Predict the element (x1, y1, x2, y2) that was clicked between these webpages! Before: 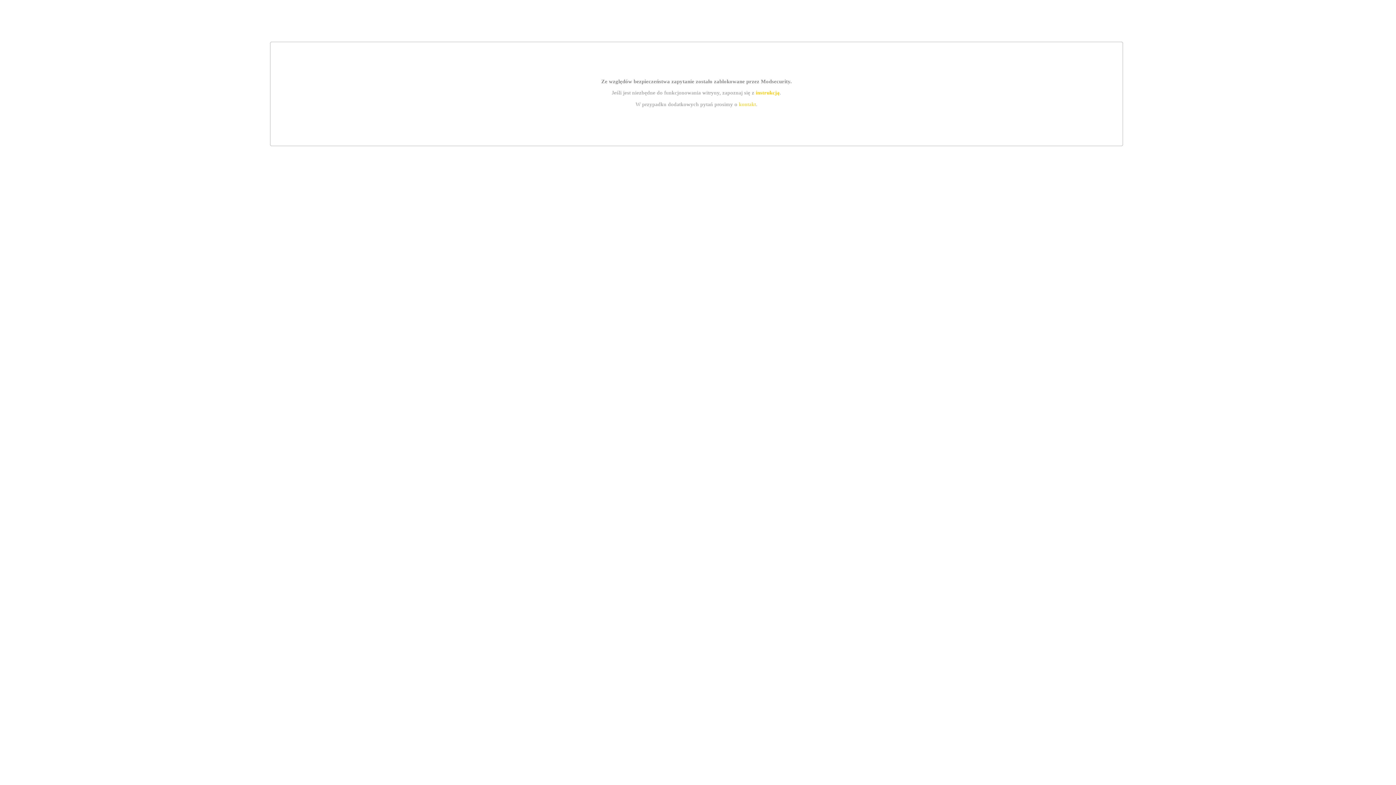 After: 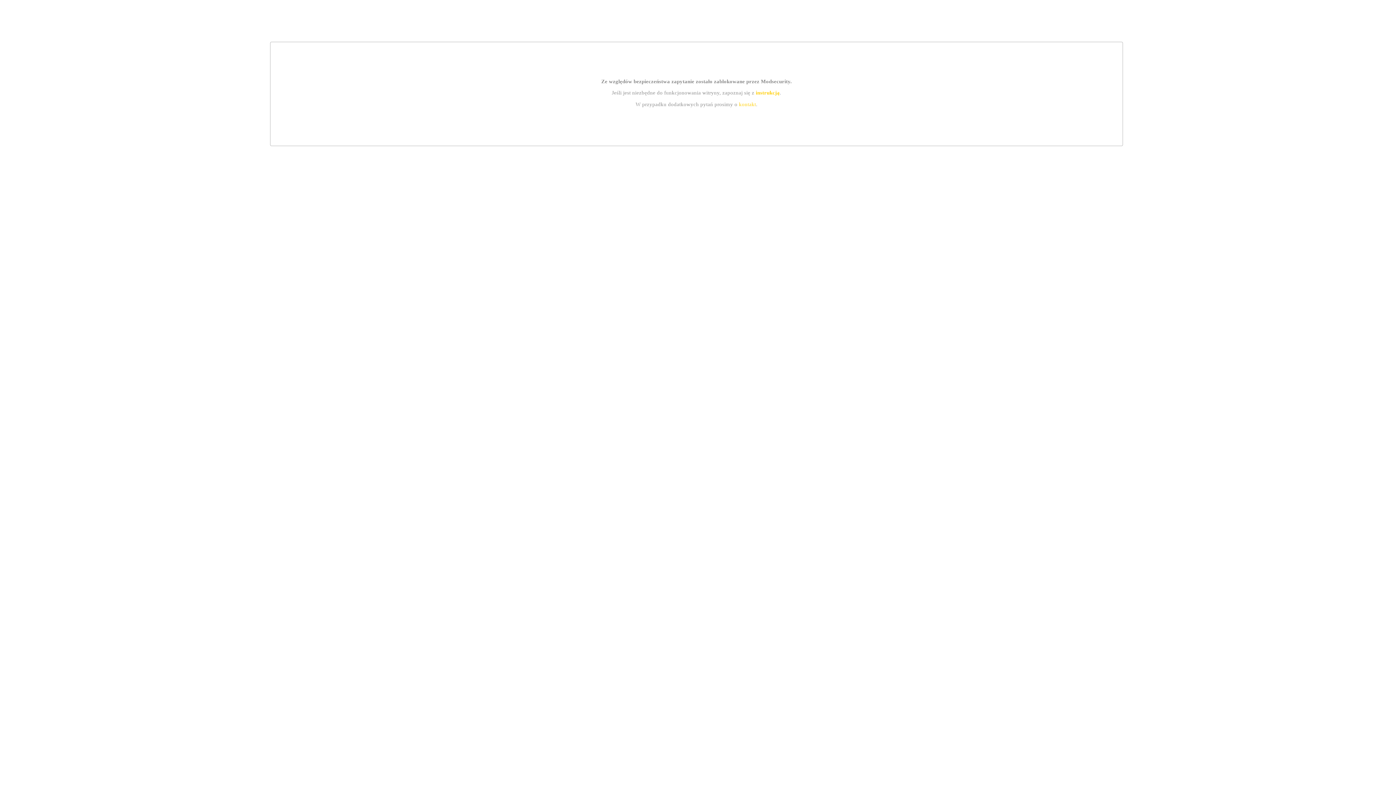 Action: label: instrukcją bbox: (755, 89, 779, 95)